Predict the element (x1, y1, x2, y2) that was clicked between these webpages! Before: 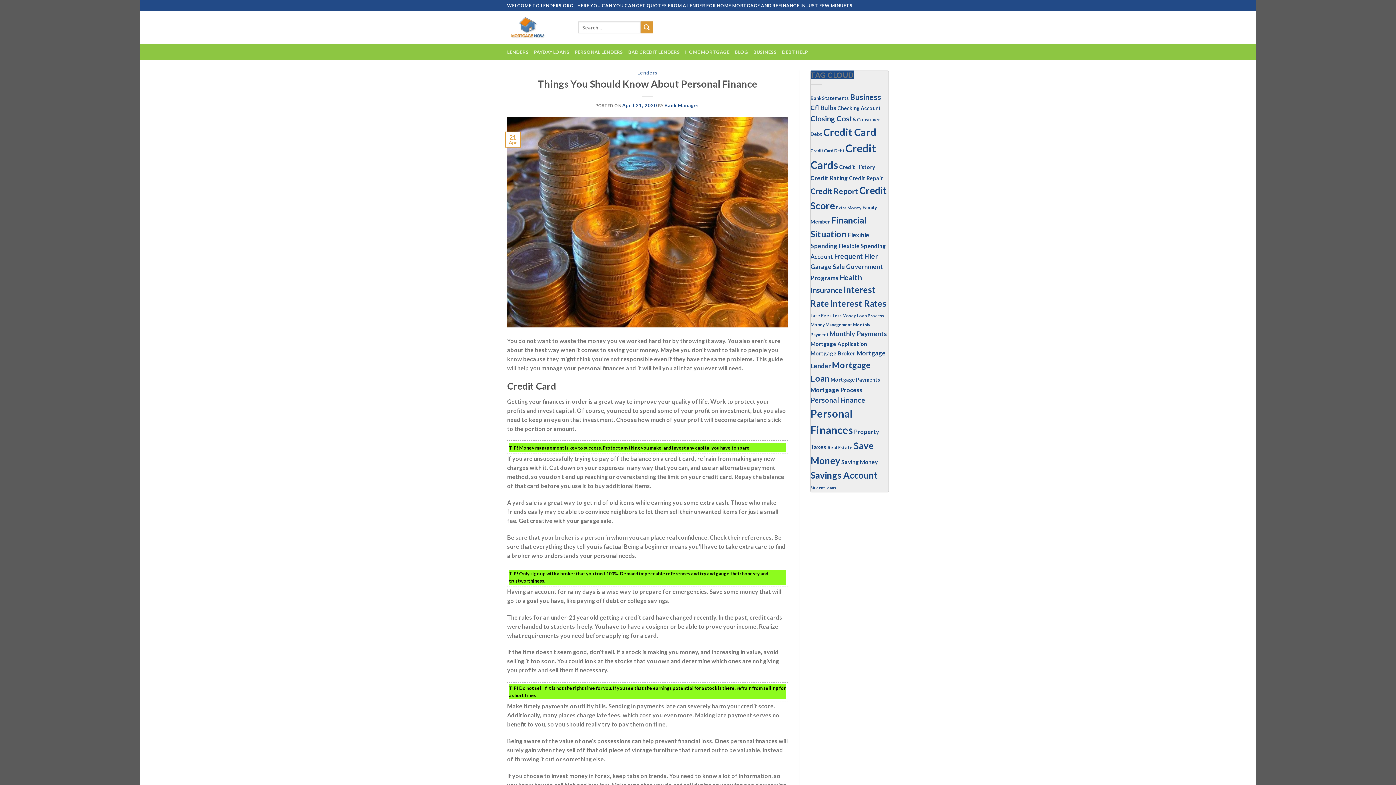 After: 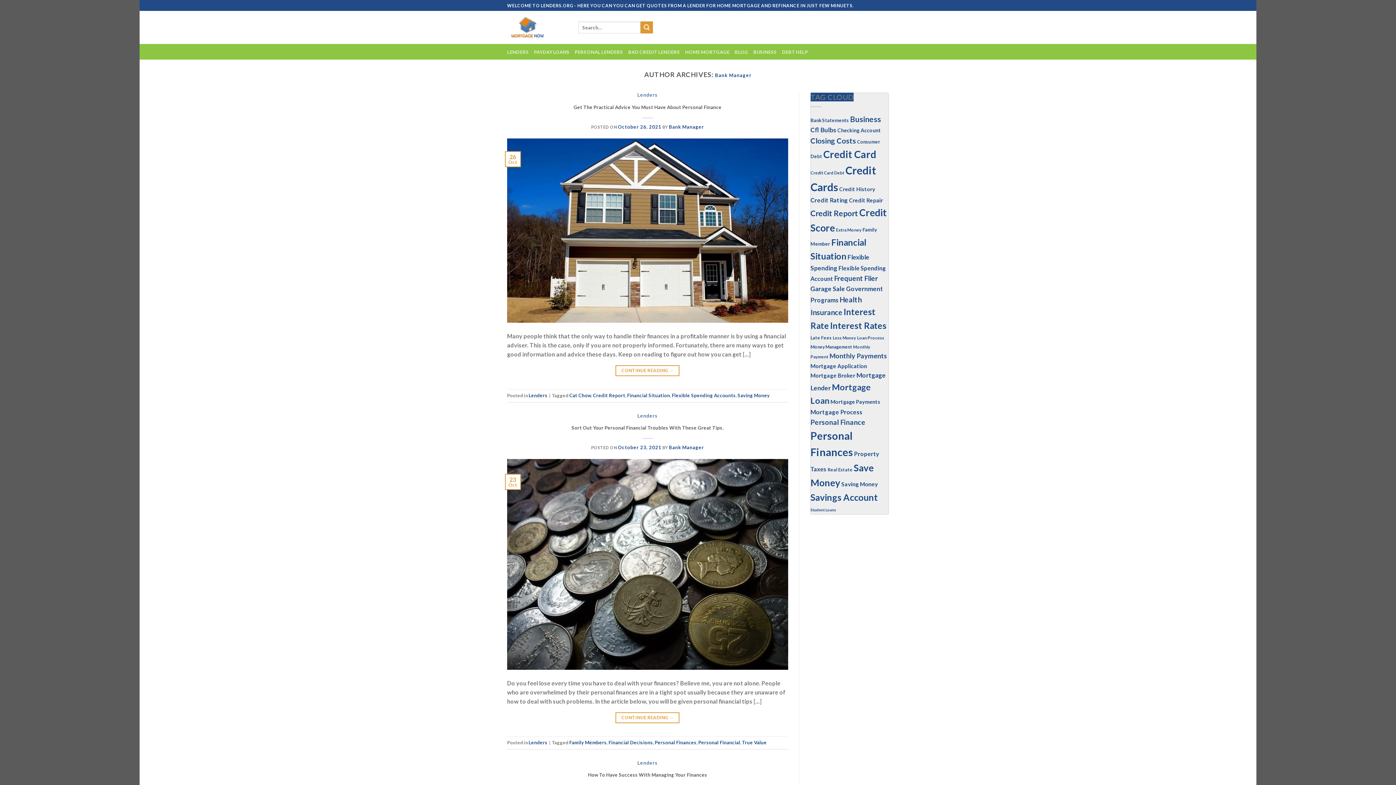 Action: bbox: (664, 102, 699, 108) label: Bank Manager